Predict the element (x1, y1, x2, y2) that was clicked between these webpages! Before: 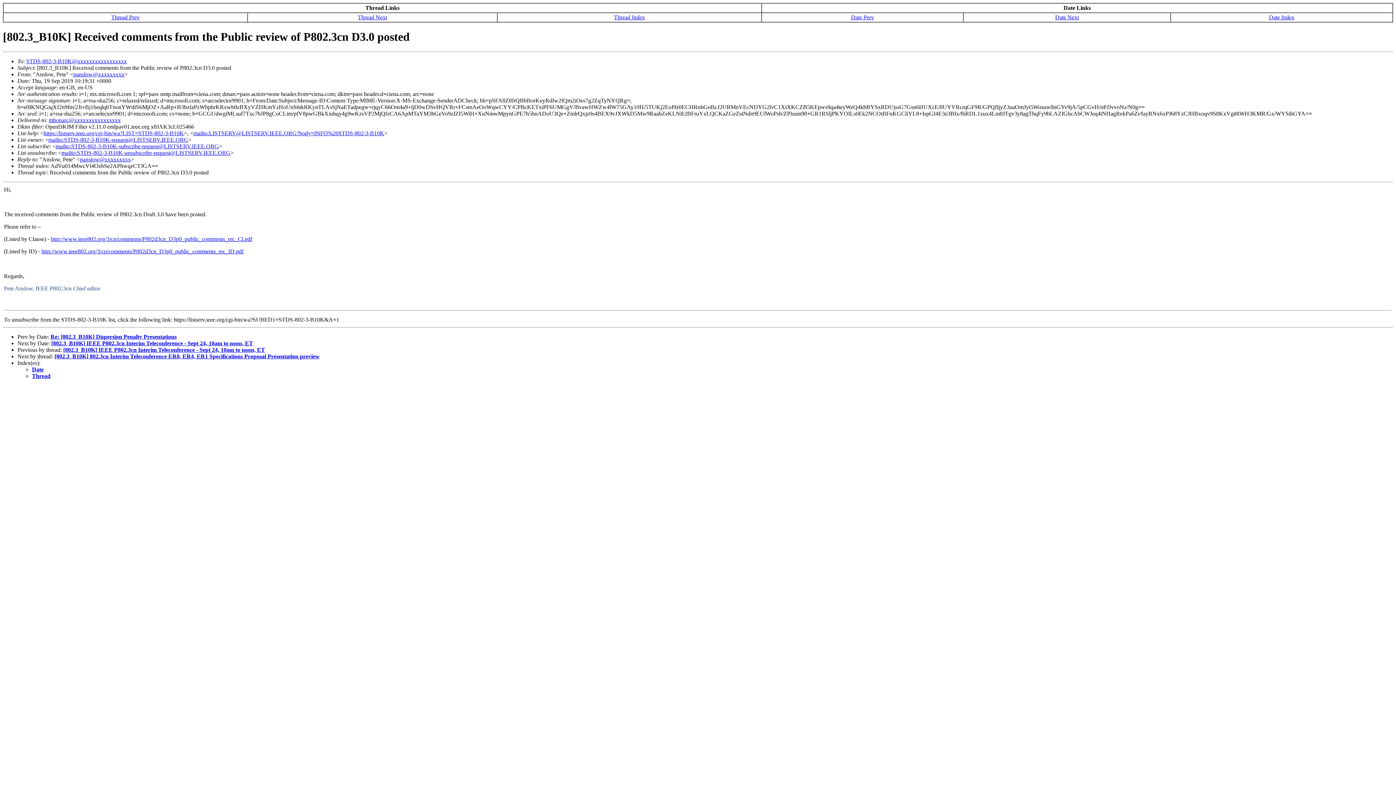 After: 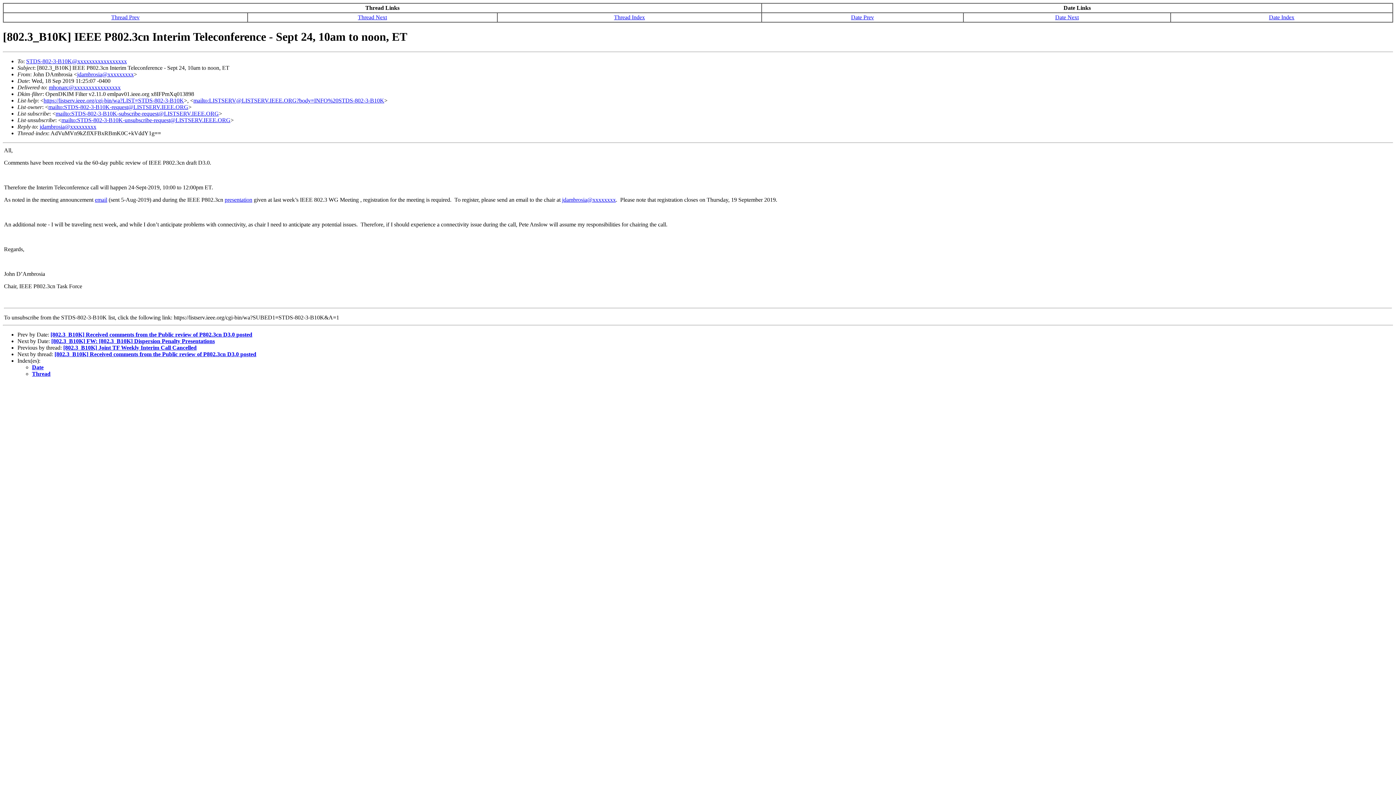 Action: bbox: (51, 340, 253, 346) label: [802.3_B10K] IEEE P802.3cn Interim Teleconference - Sept 24, 10am to noon, ET